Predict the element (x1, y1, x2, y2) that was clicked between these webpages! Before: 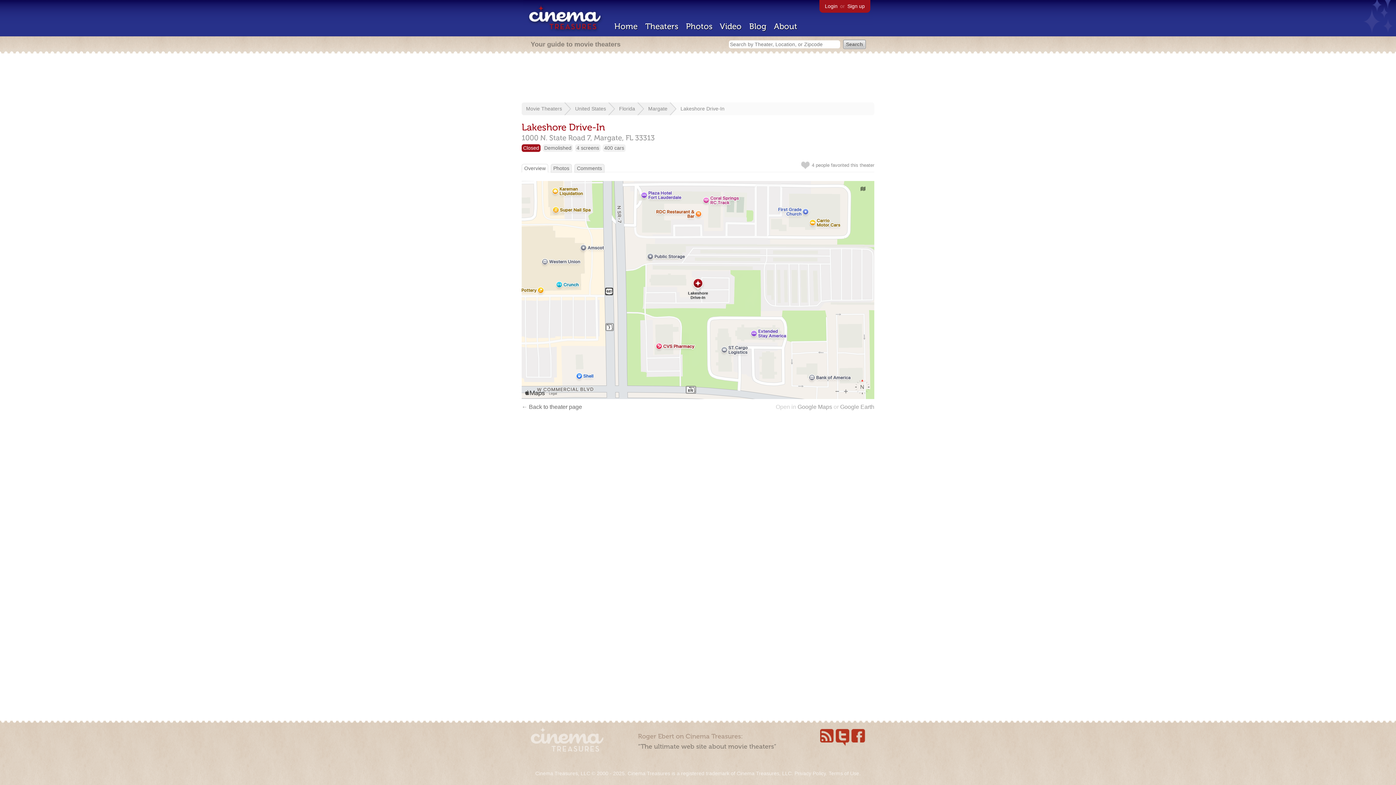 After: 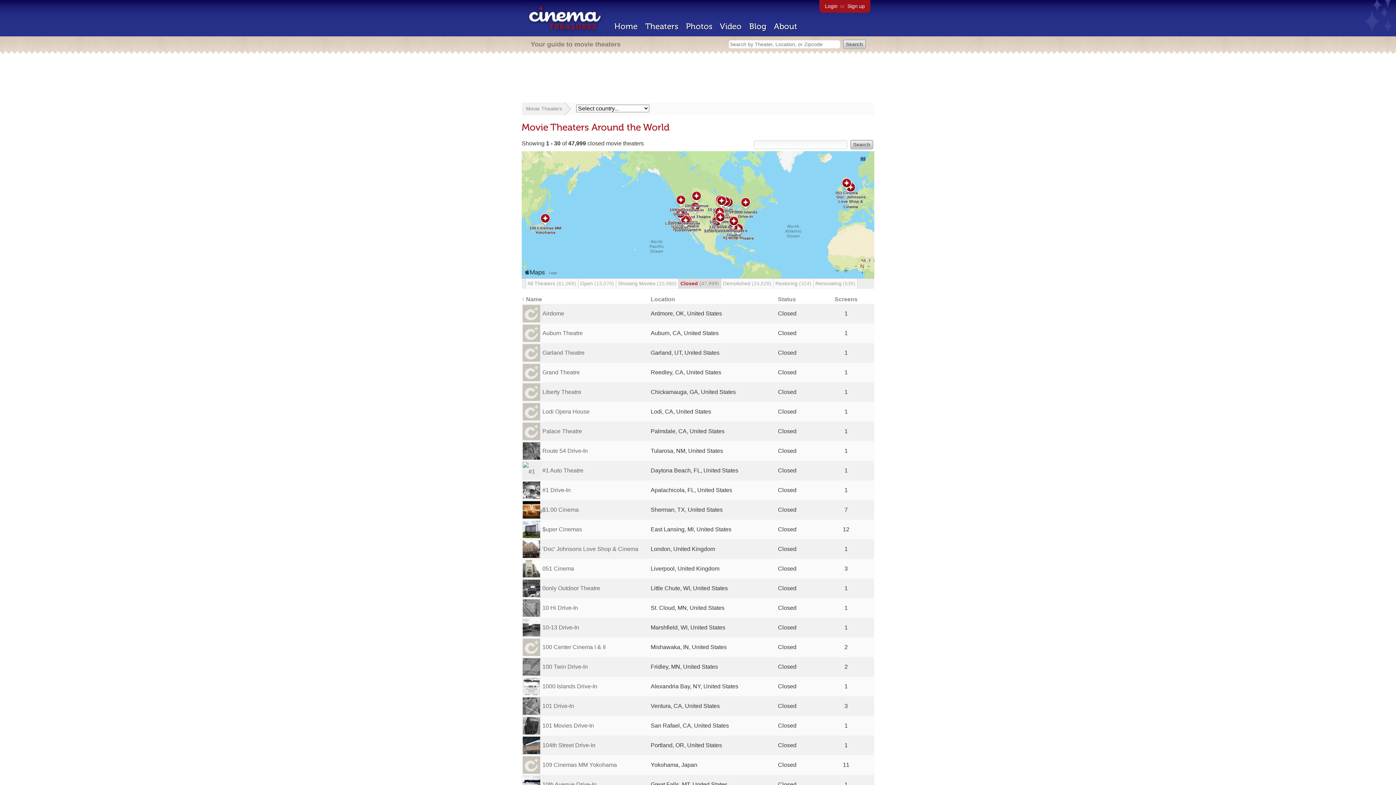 Action: label: Closed bbox: (523, 145, 539, 150)